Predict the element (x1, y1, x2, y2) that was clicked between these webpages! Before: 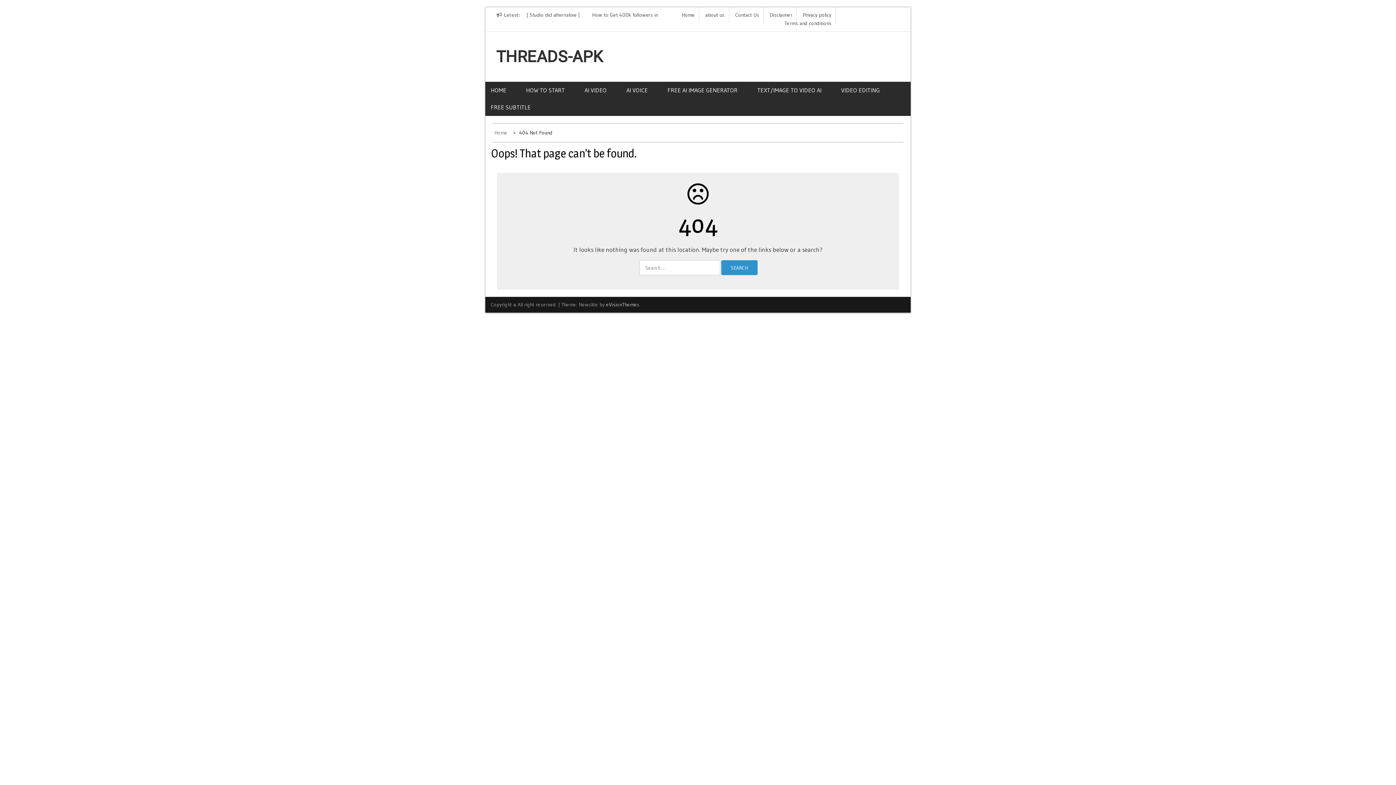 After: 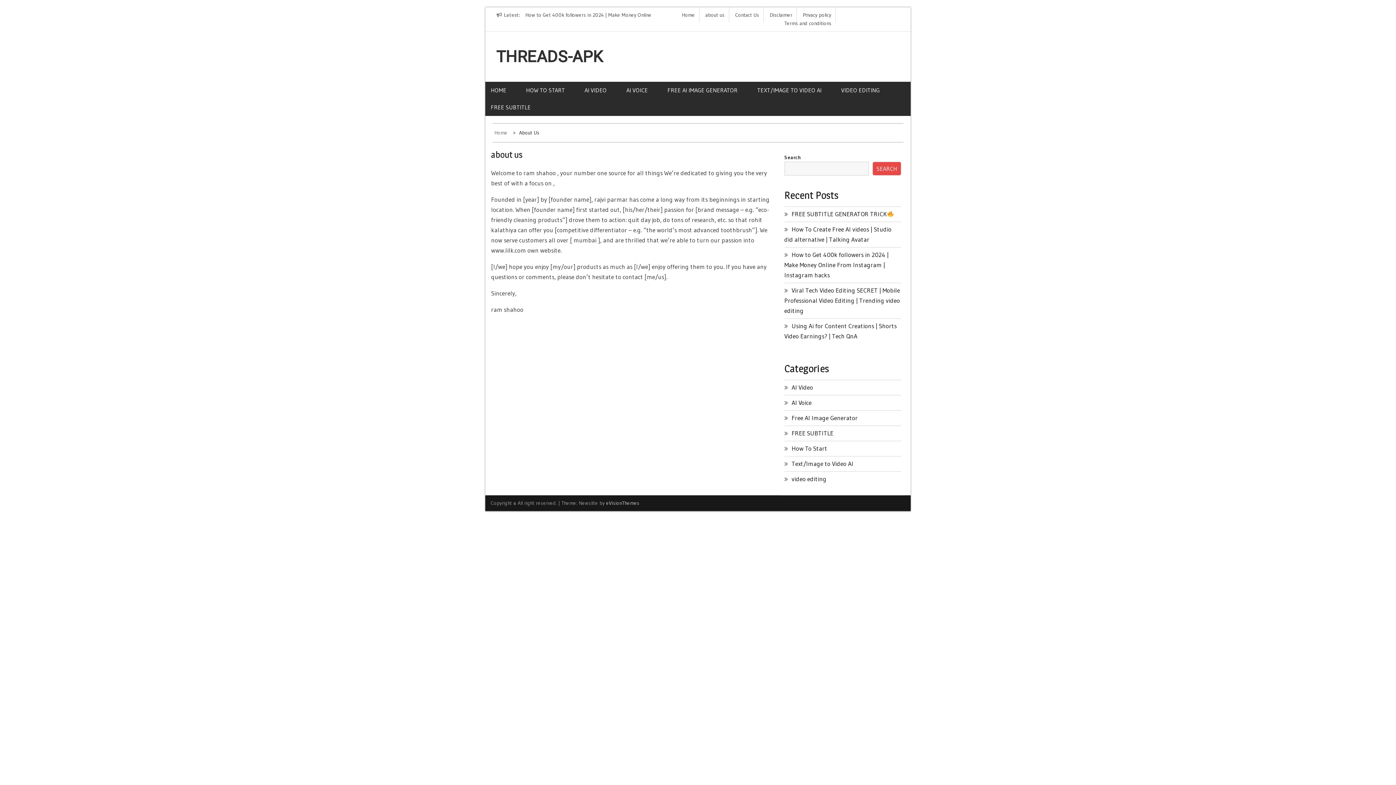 Action: label: about us bbox: (705, 11, 724, 18)